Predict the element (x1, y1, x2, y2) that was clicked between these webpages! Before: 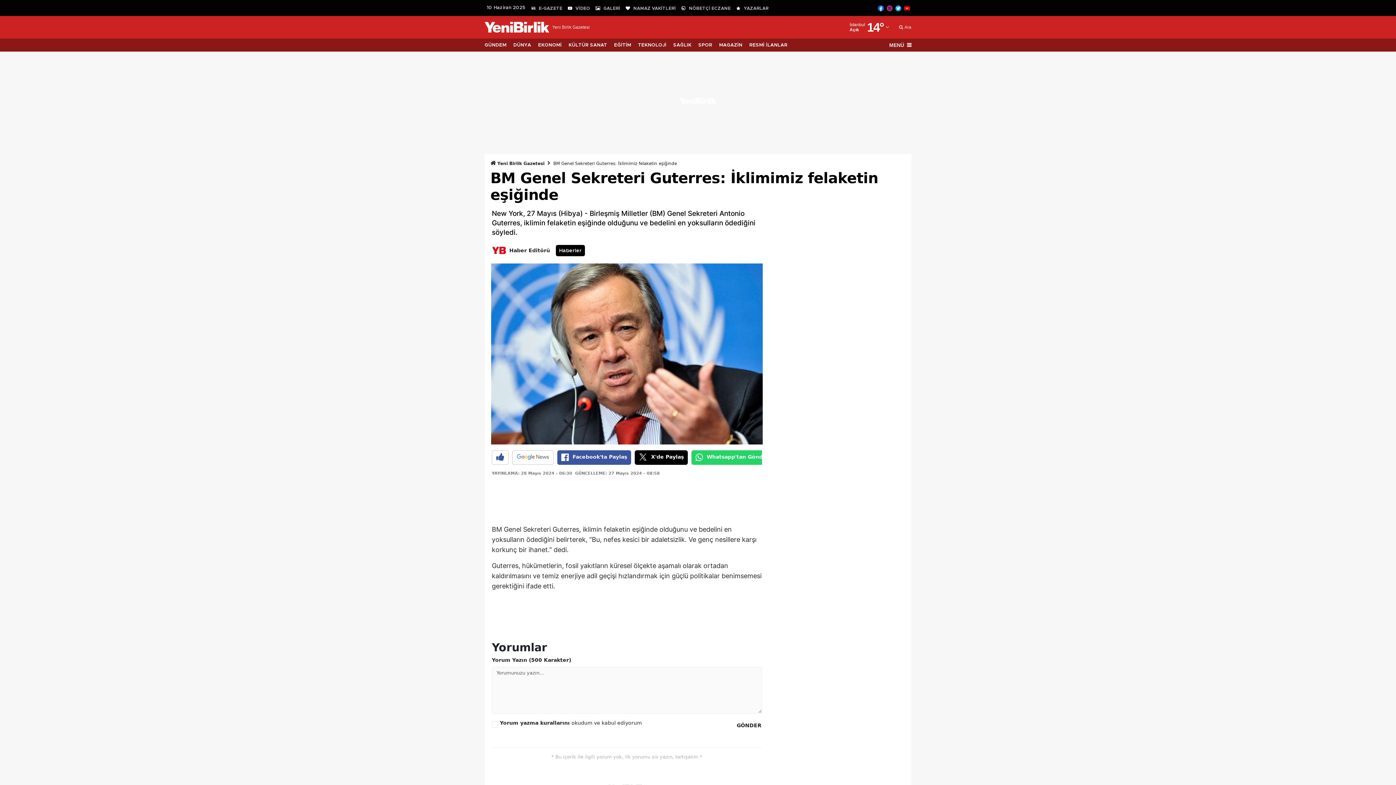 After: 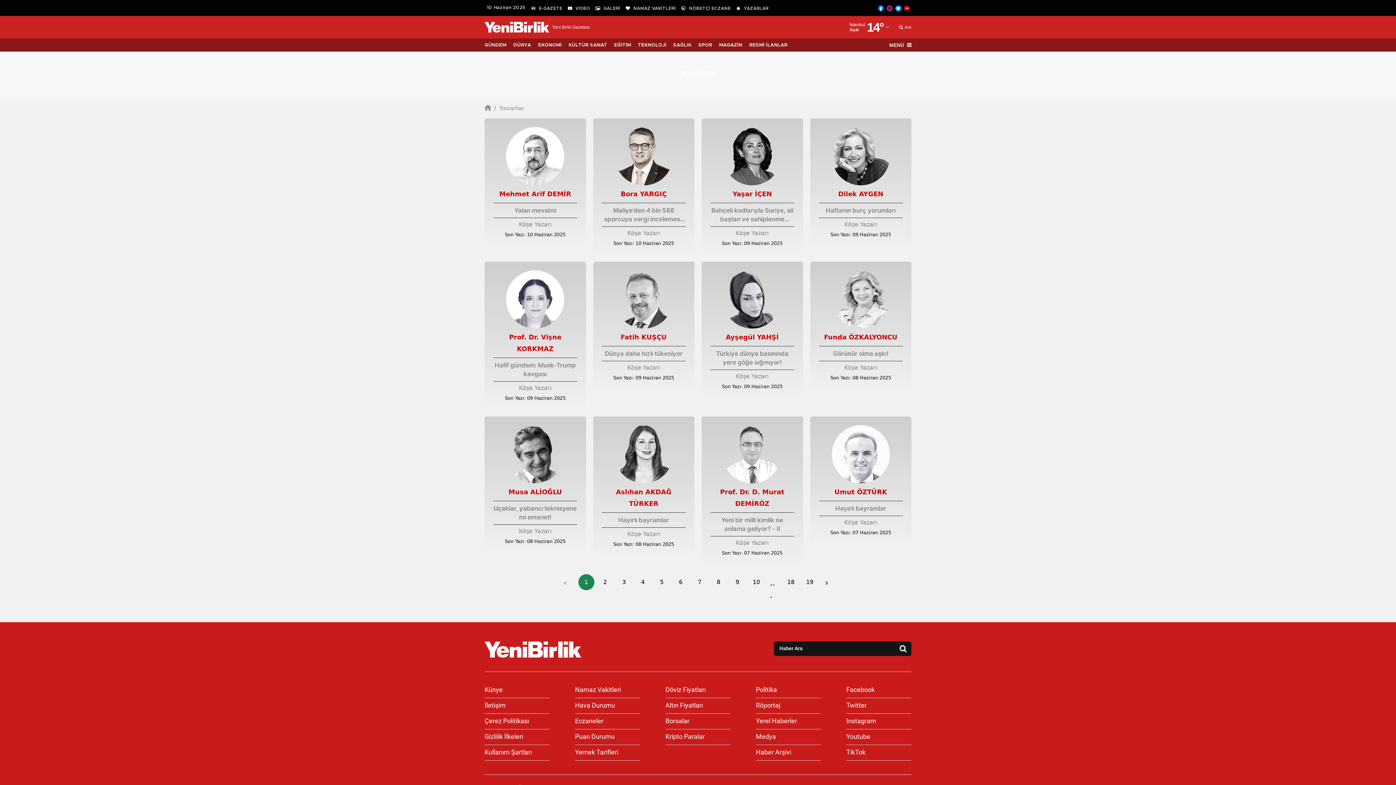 Action: label: YAZARLAR bbox: (744, 6, 768, 10)